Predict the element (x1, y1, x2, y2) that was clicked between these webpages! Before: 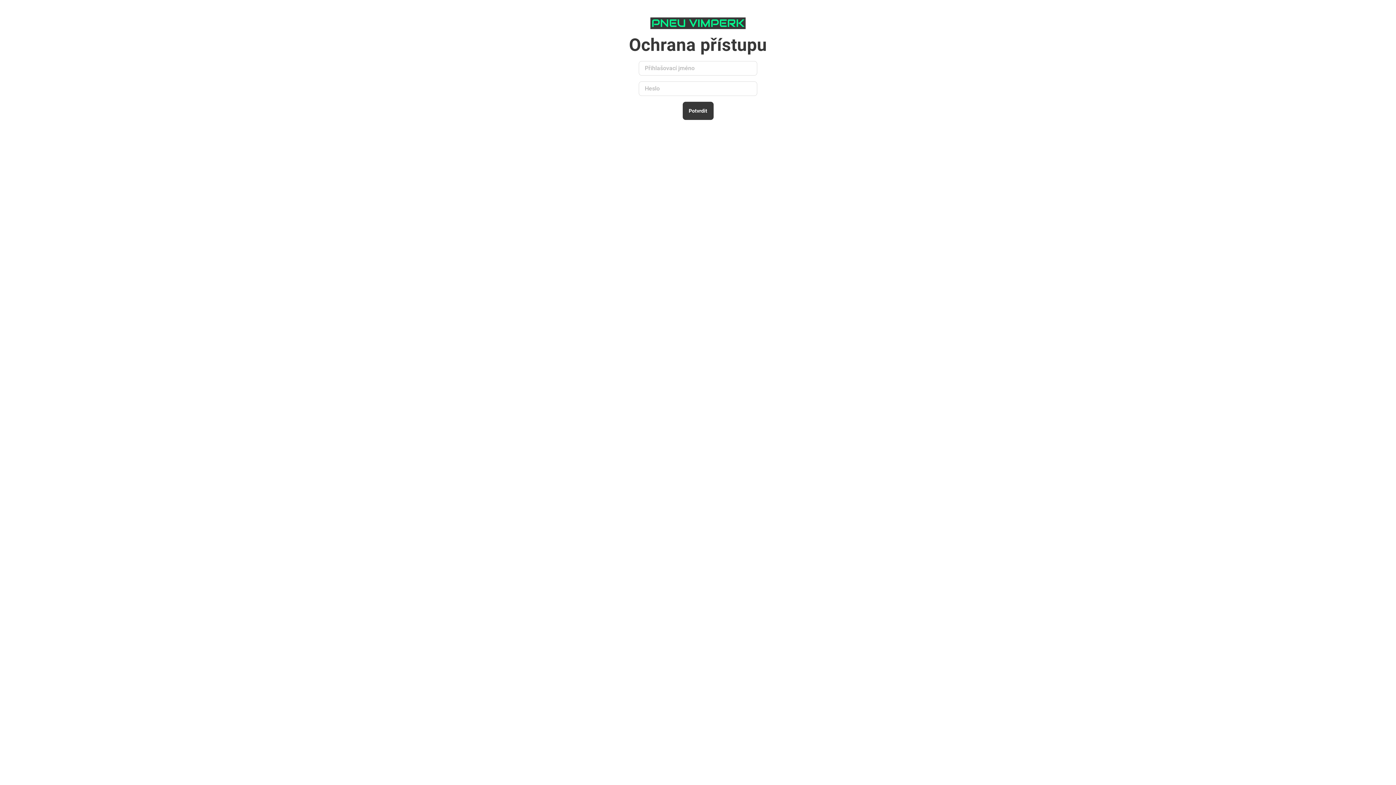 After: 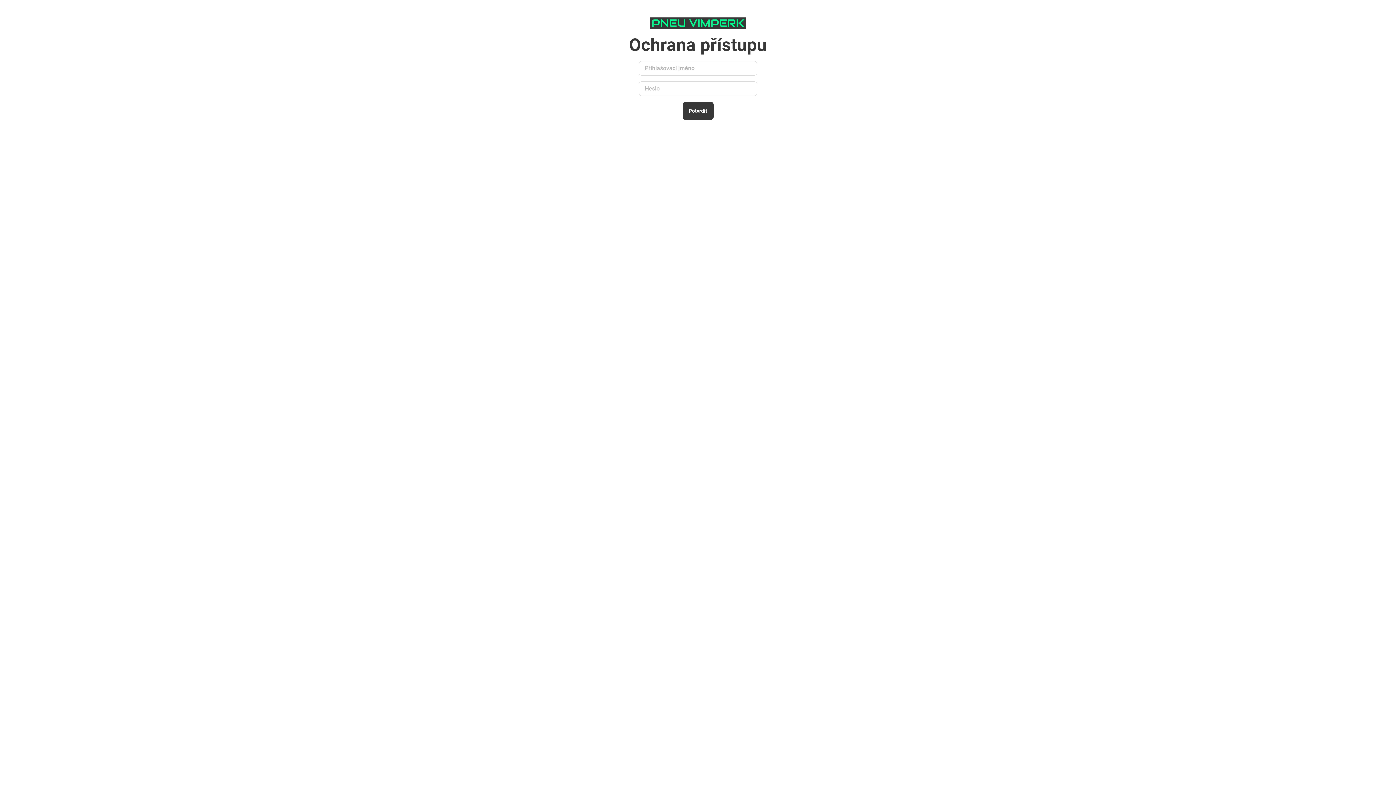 Action: bbox: (650, 19, 745, 26)